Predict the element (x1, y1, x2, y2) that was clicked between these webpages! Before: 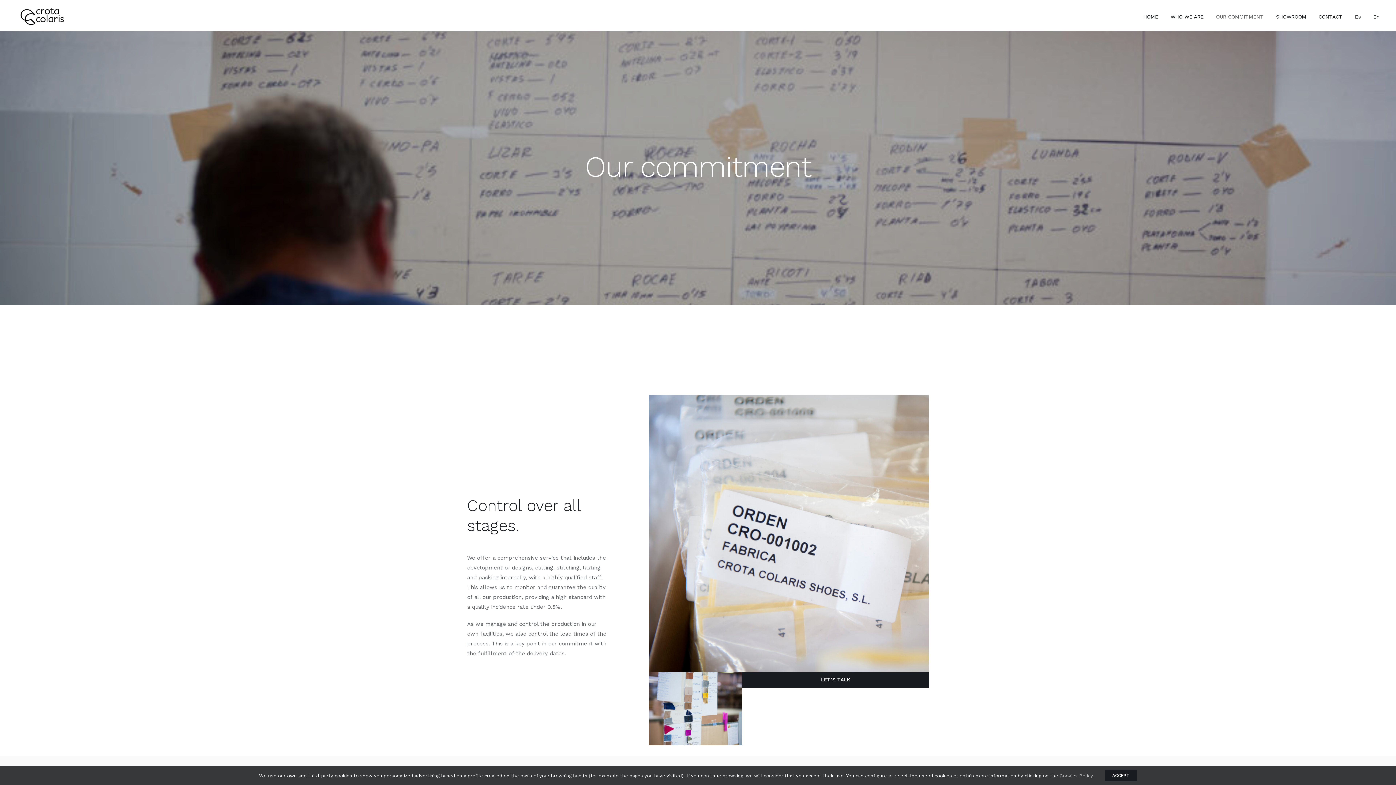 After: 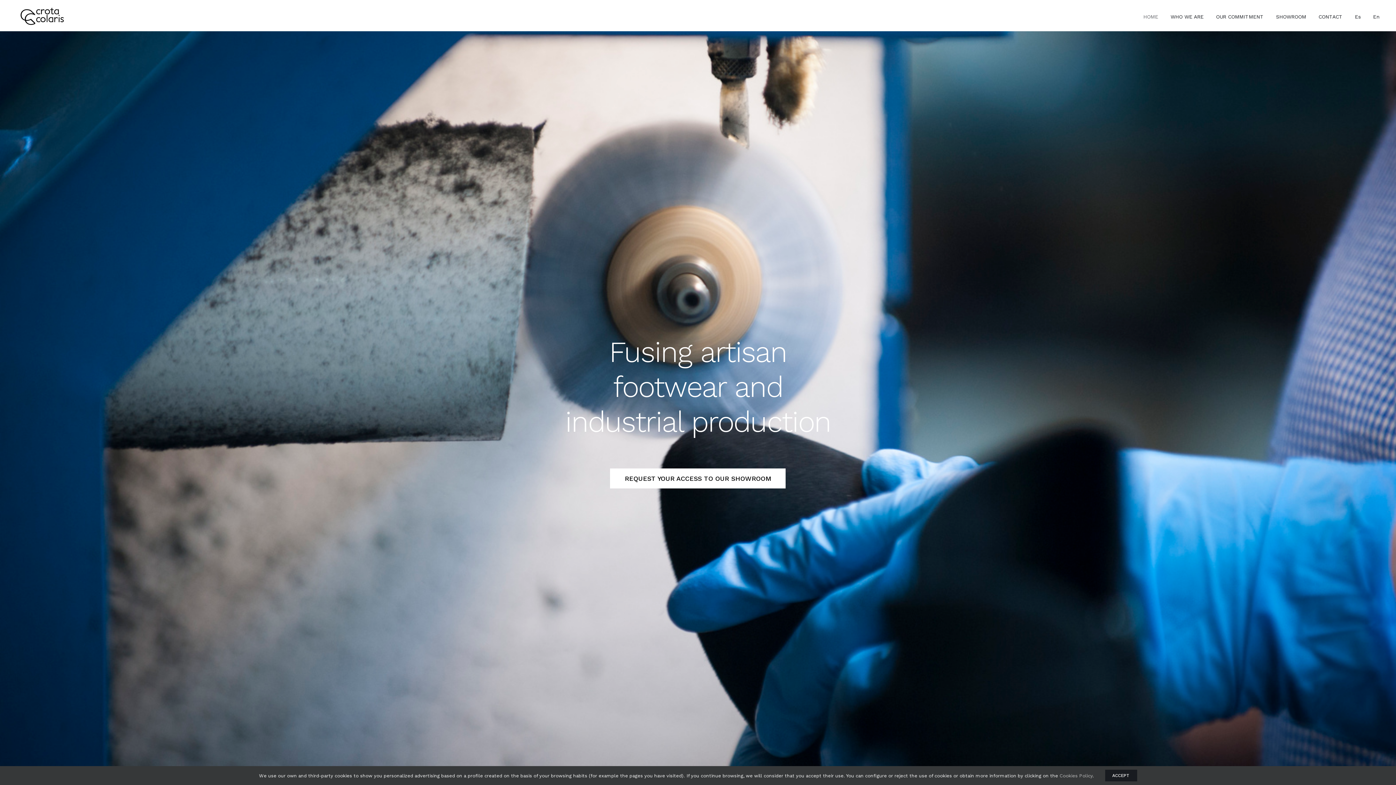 Action: bbox: (1143, 1, 1158, 31) label: HOME